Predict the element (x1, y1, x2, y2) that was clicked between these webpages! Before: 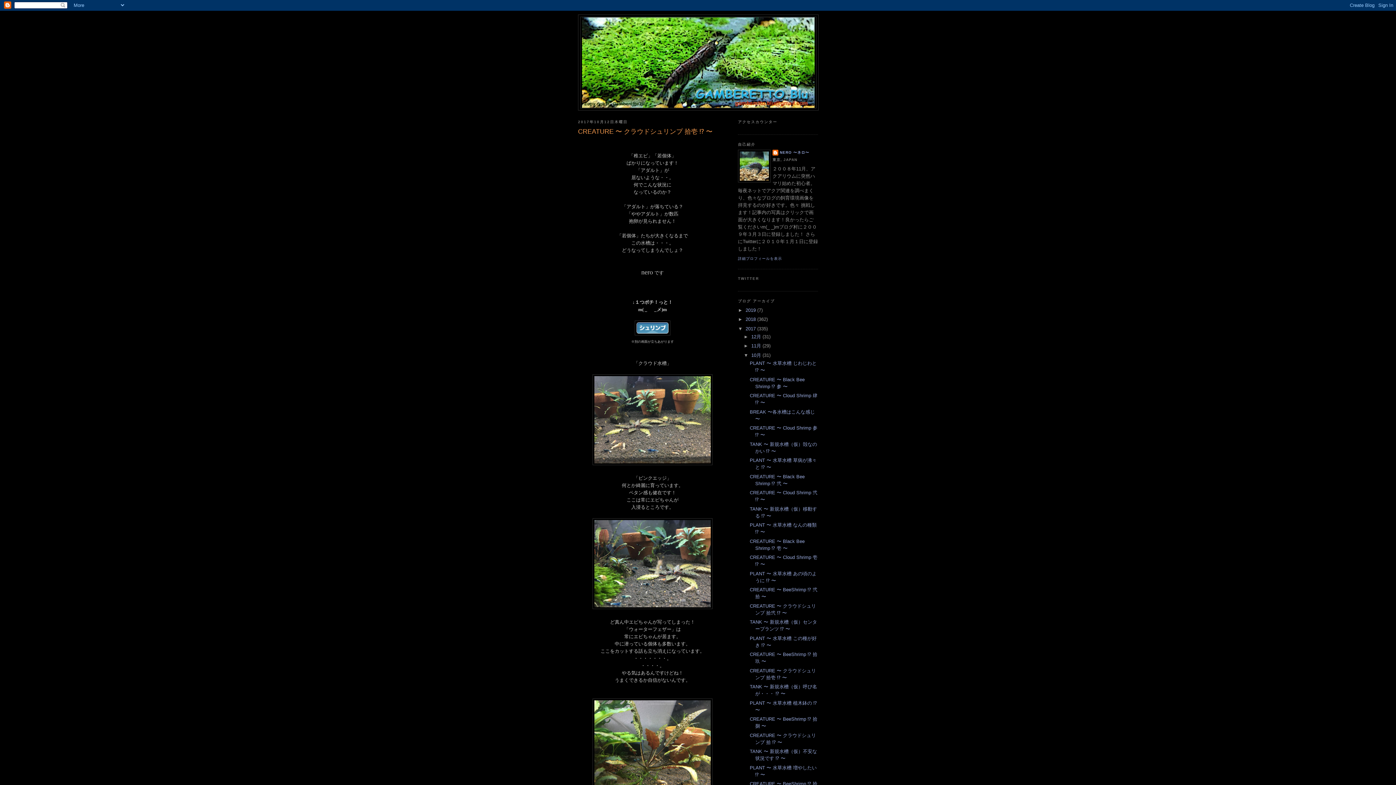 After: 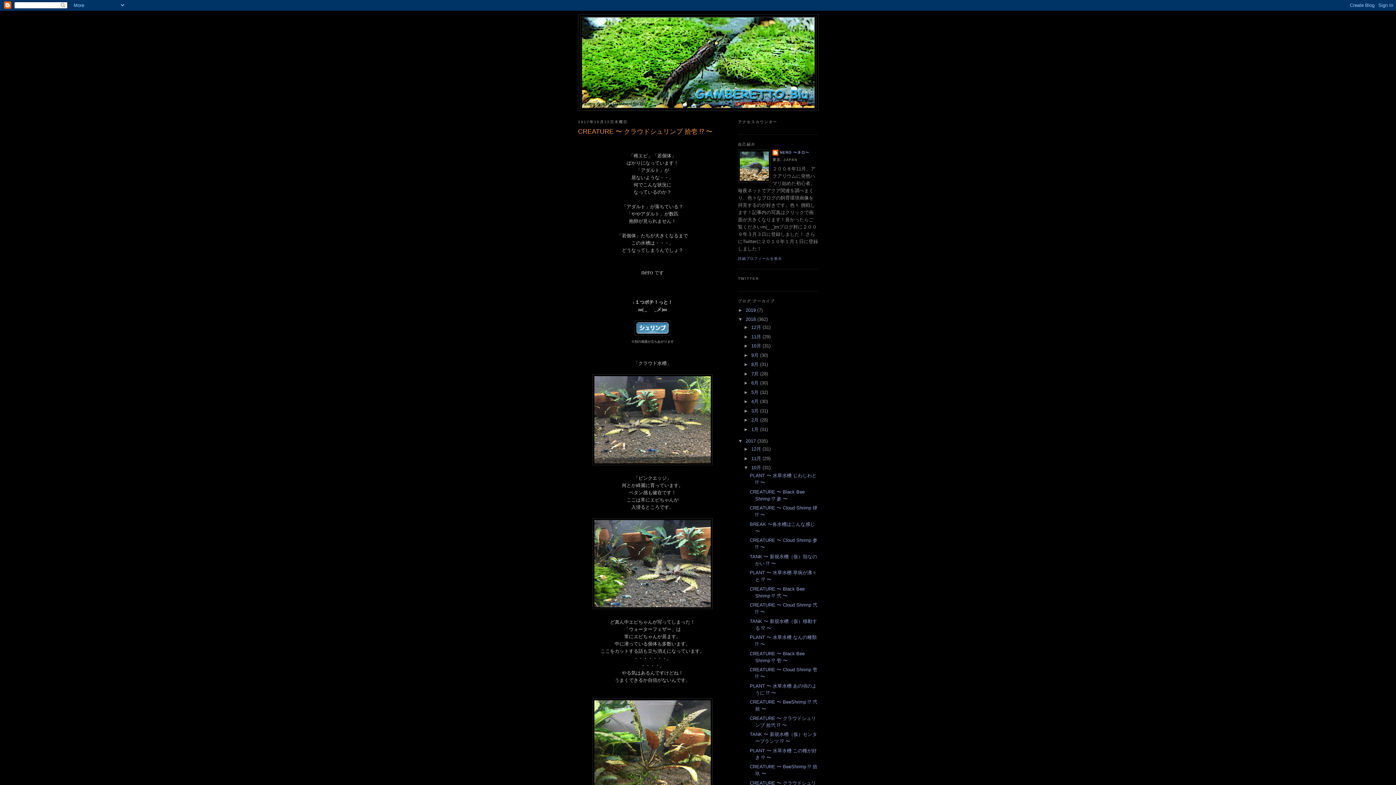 Action: label: ►   bbox: (738, 316, 745, 322)